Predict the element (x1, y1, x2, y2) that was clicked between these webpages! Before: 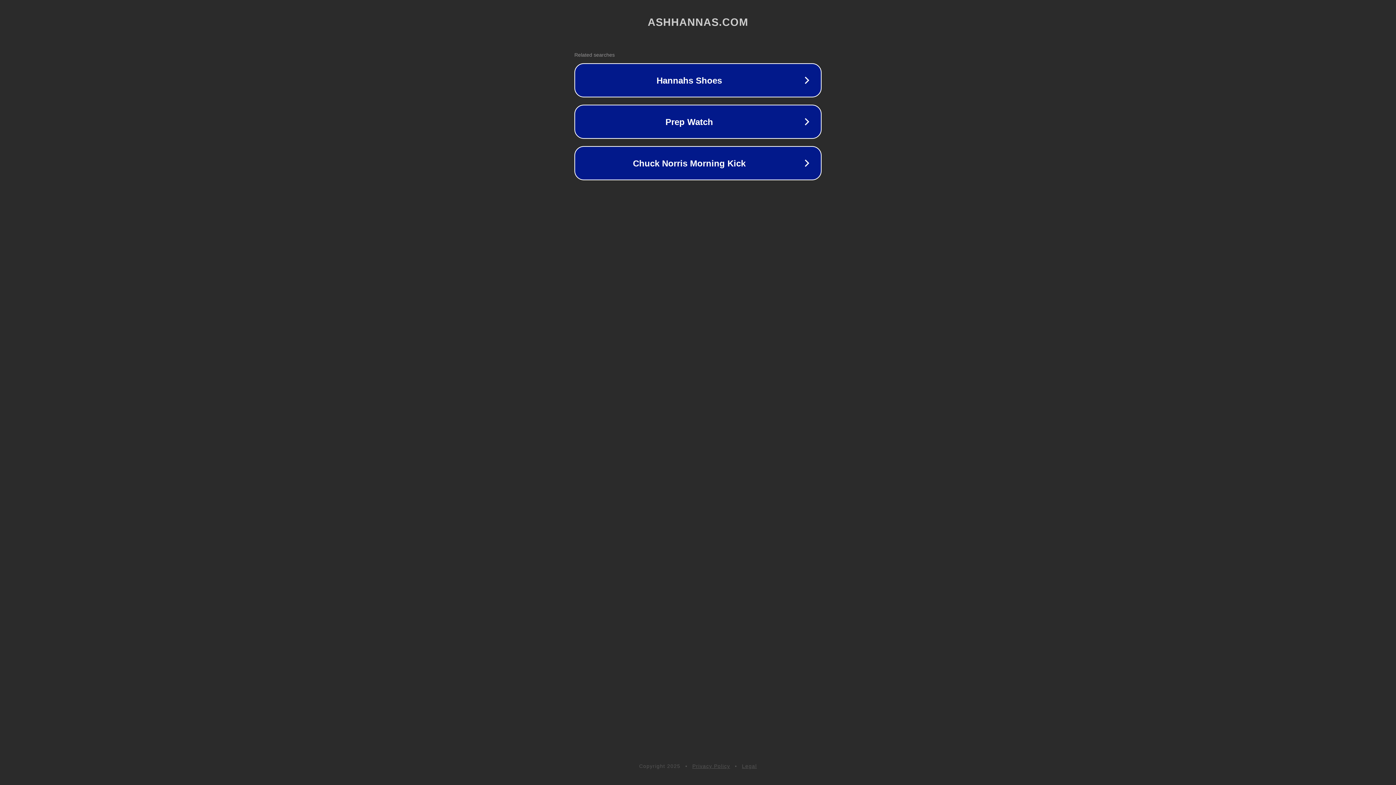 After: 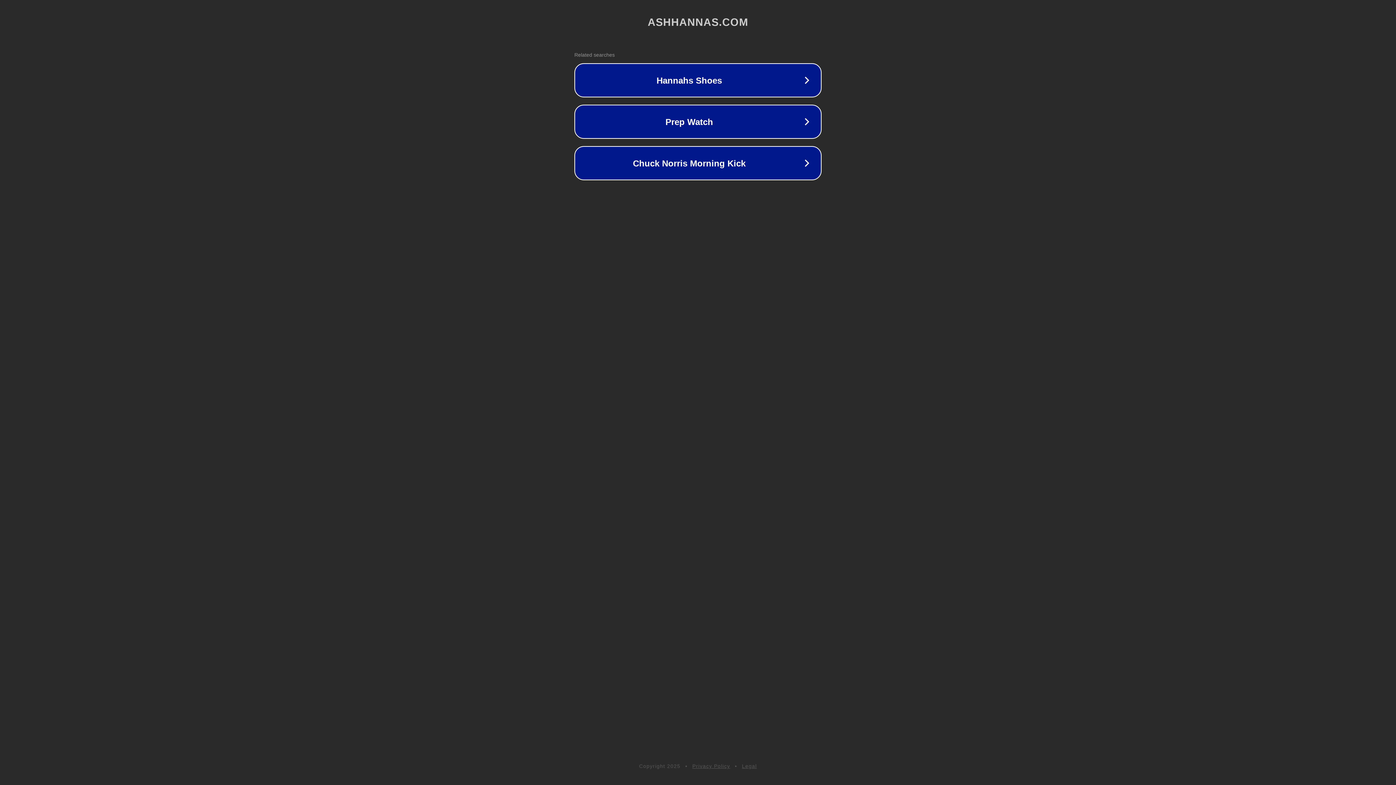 Action: label: Privacy Policy bbox: (692, 763, 730, 769)